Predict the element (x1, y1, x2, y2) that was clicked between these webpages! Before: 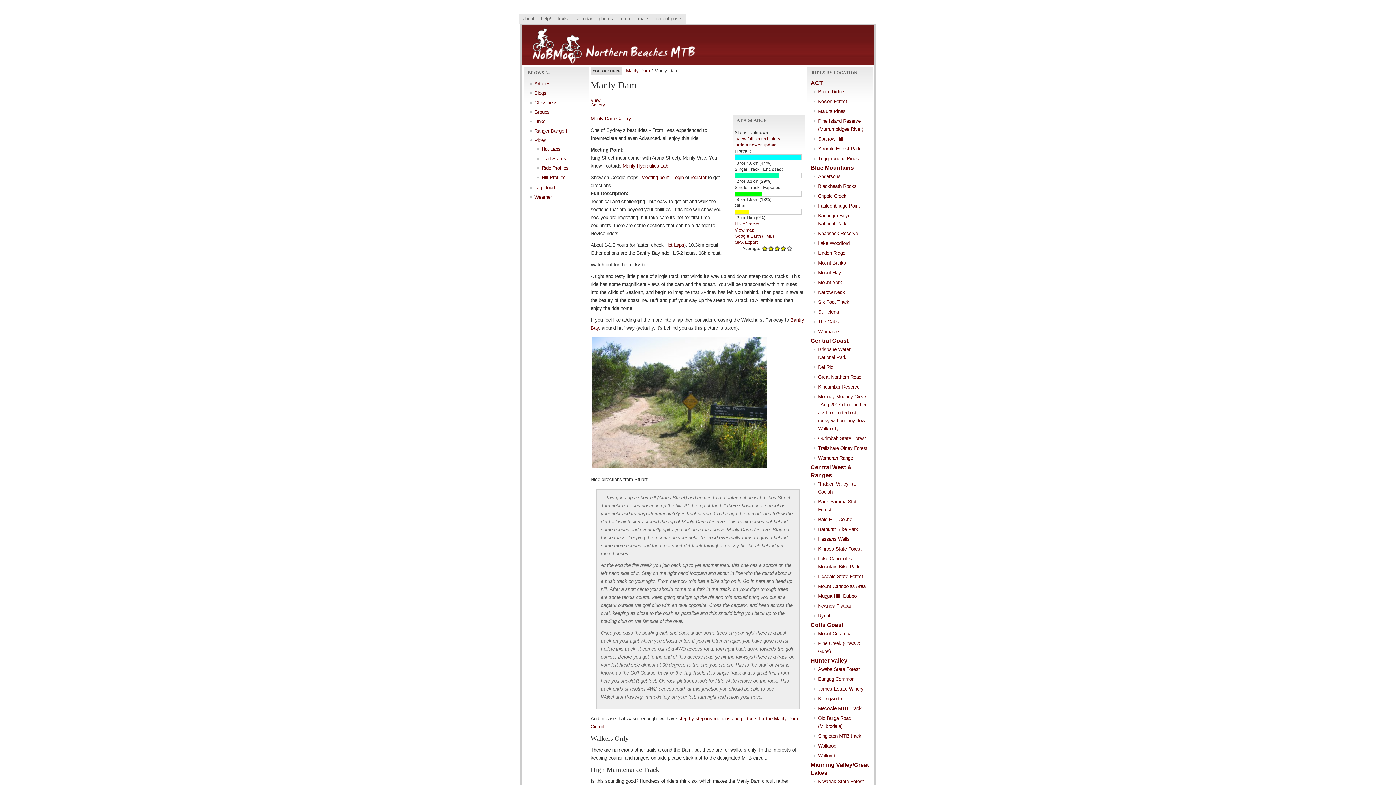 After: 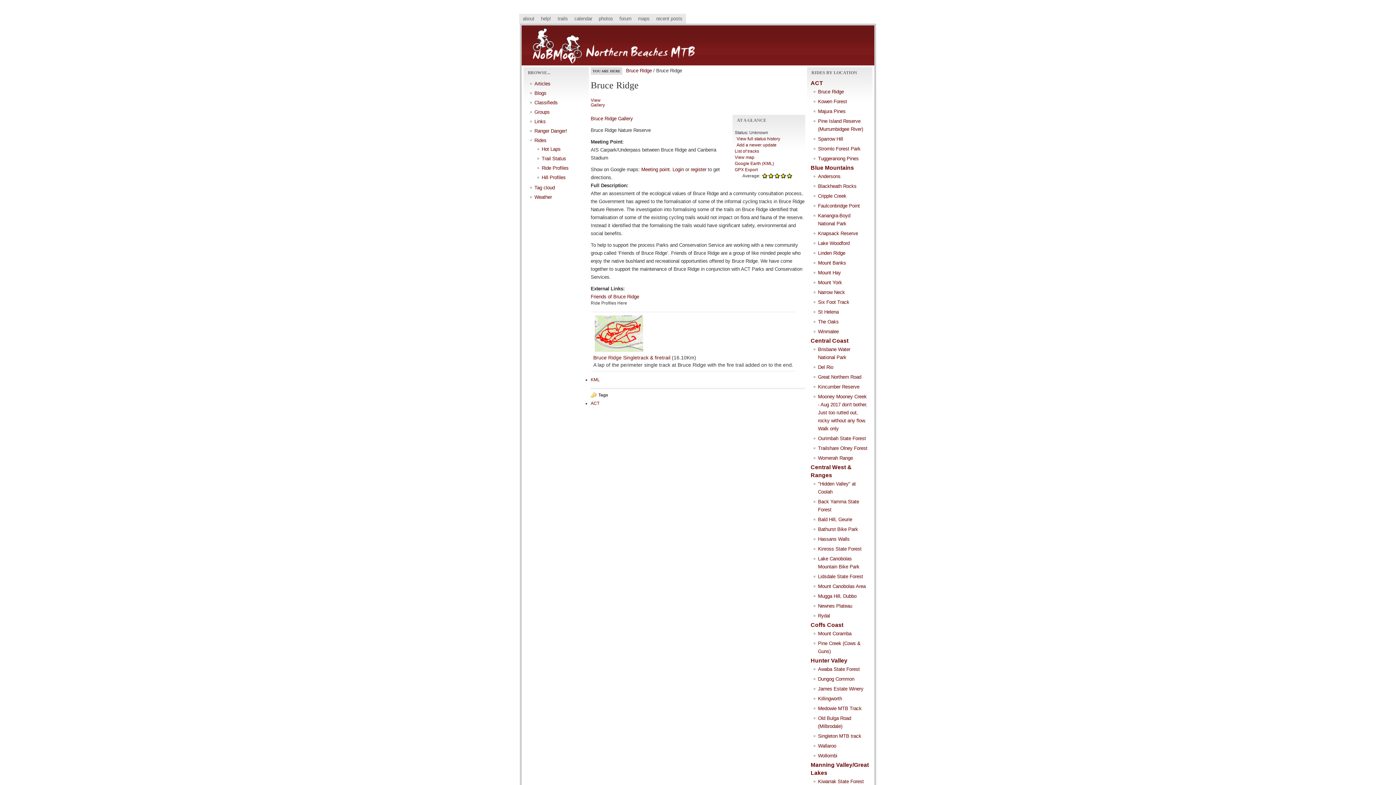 Action: bbox: (818, 89, 844, 94) label: Bruce Ridge